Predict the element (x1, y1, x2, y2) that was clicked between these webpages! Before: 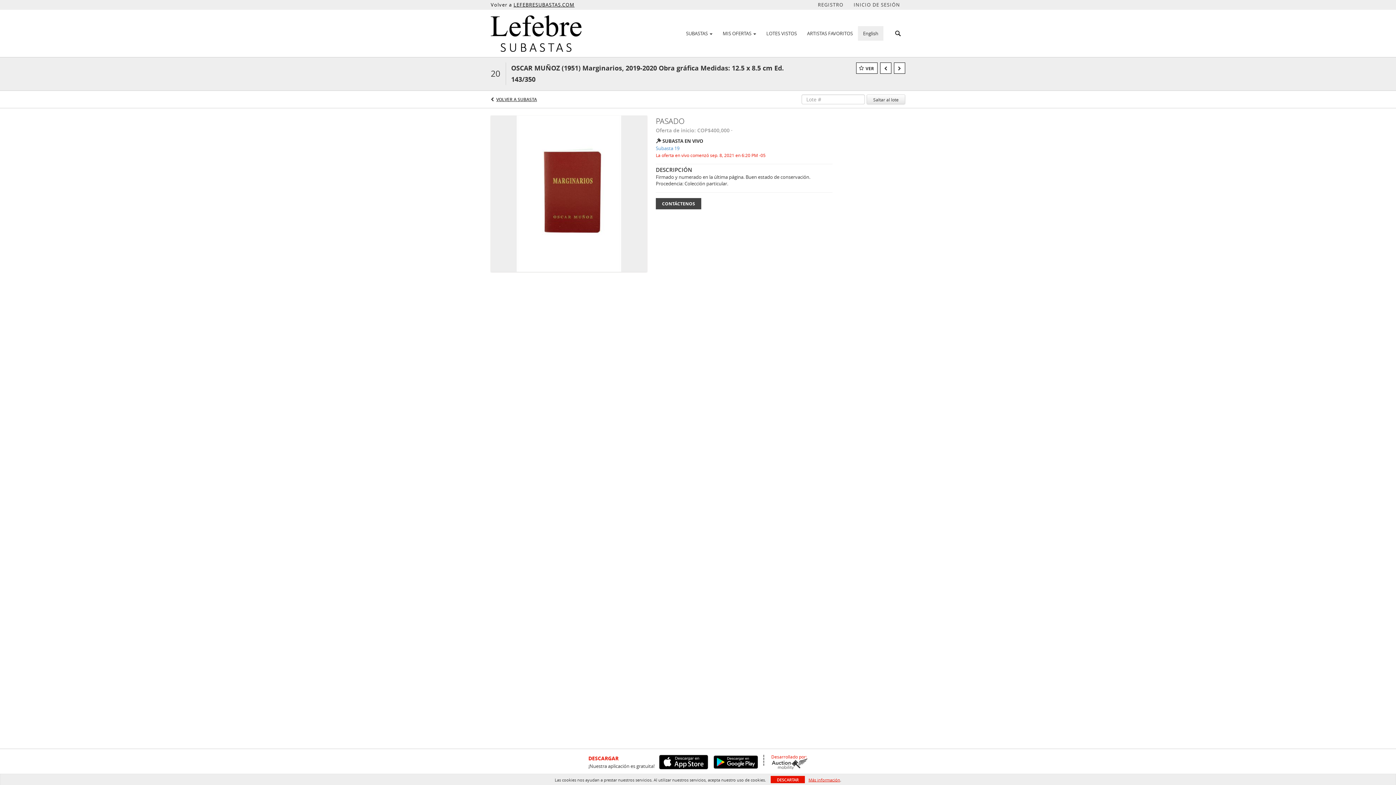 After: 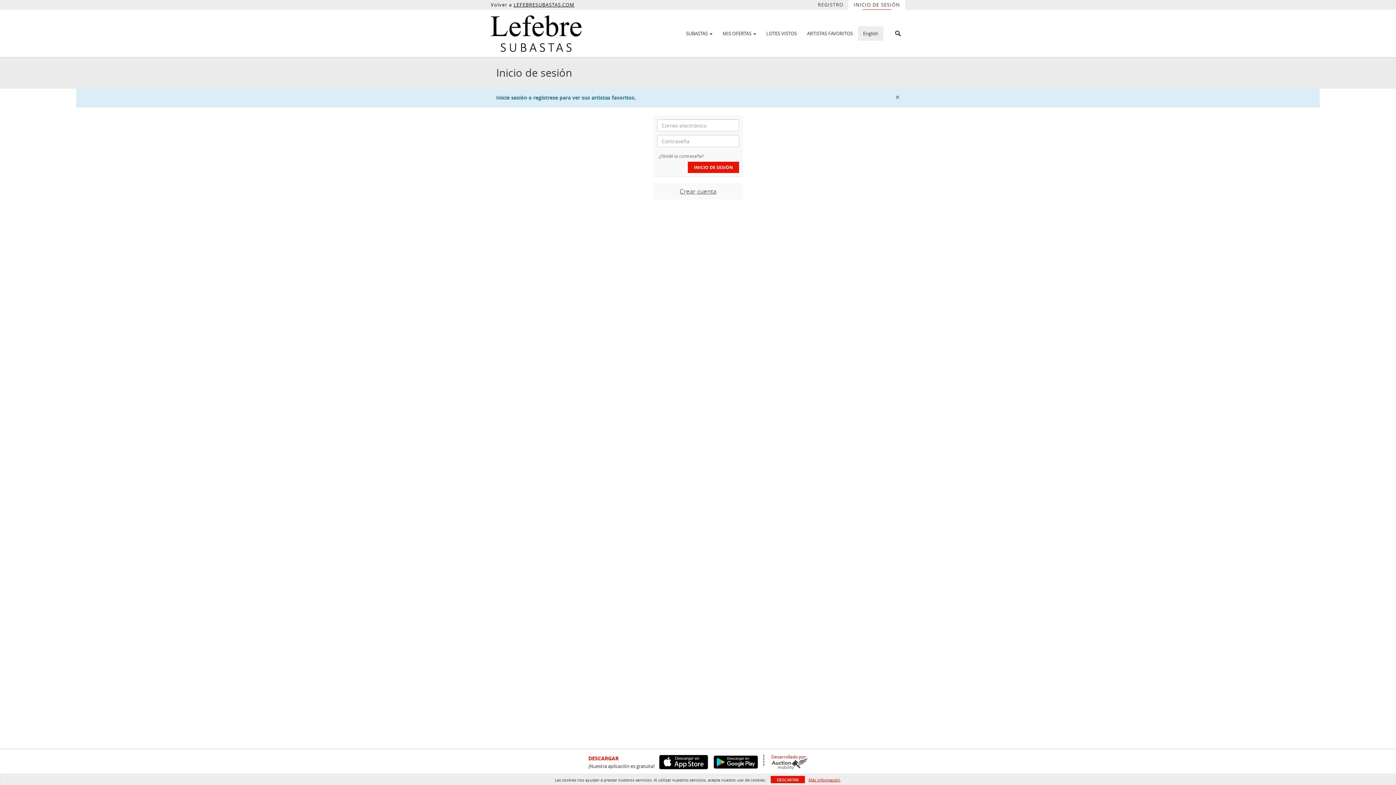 Action: label: ARTISTAS FAVORITOS bbox: (802, 27, 858, 39)